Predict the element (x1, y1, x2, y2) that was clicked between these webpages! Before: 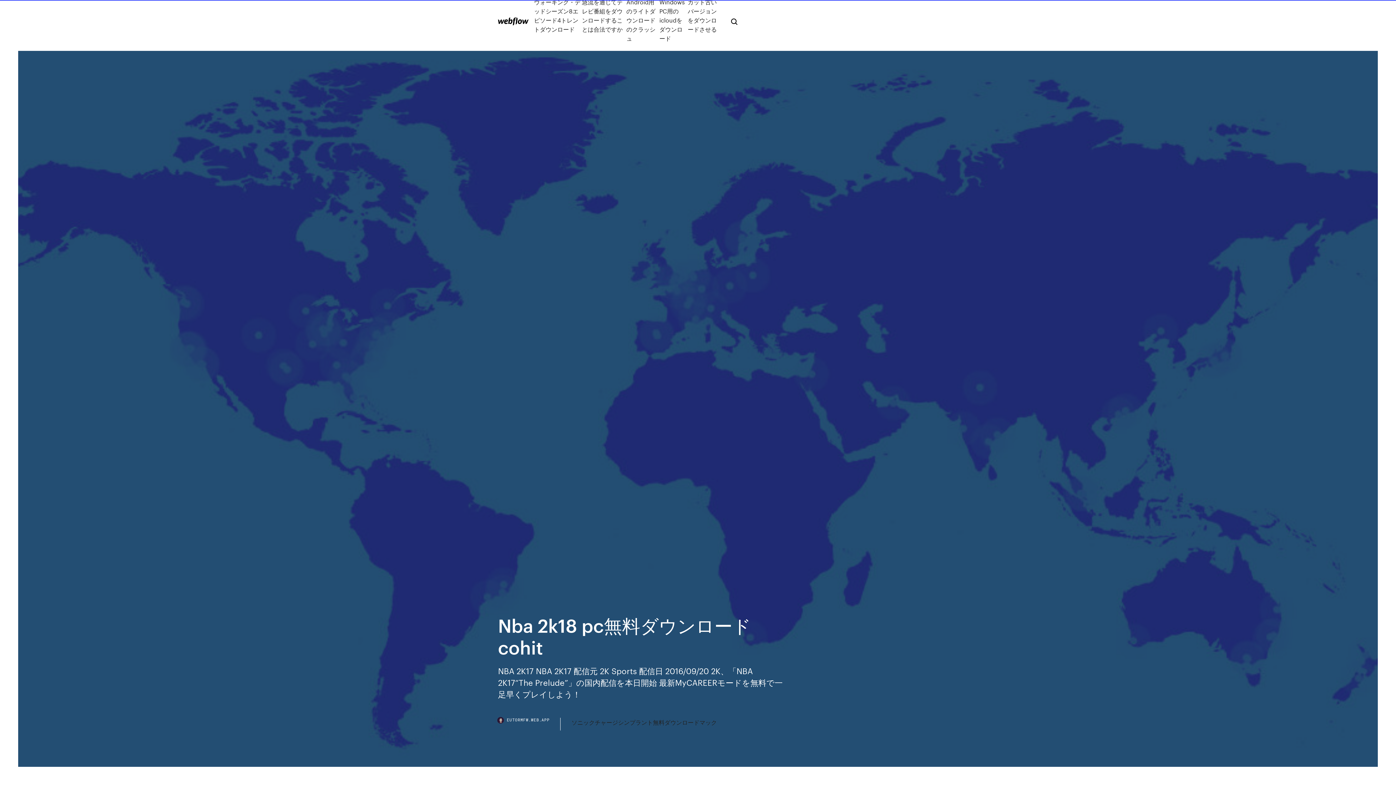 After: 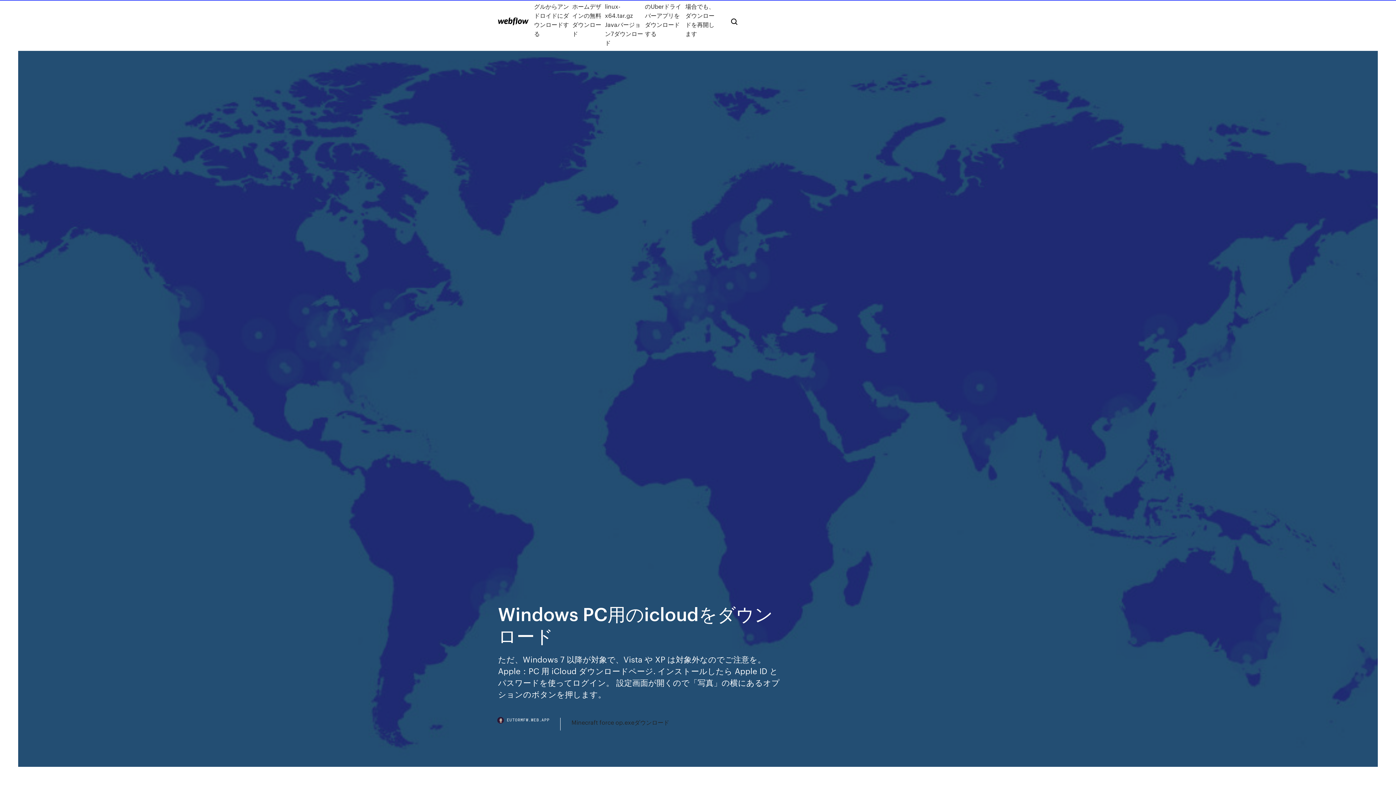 Action: bbox: (659, -2, 687, 42) label: Windows PC用のicloudをダウンロード